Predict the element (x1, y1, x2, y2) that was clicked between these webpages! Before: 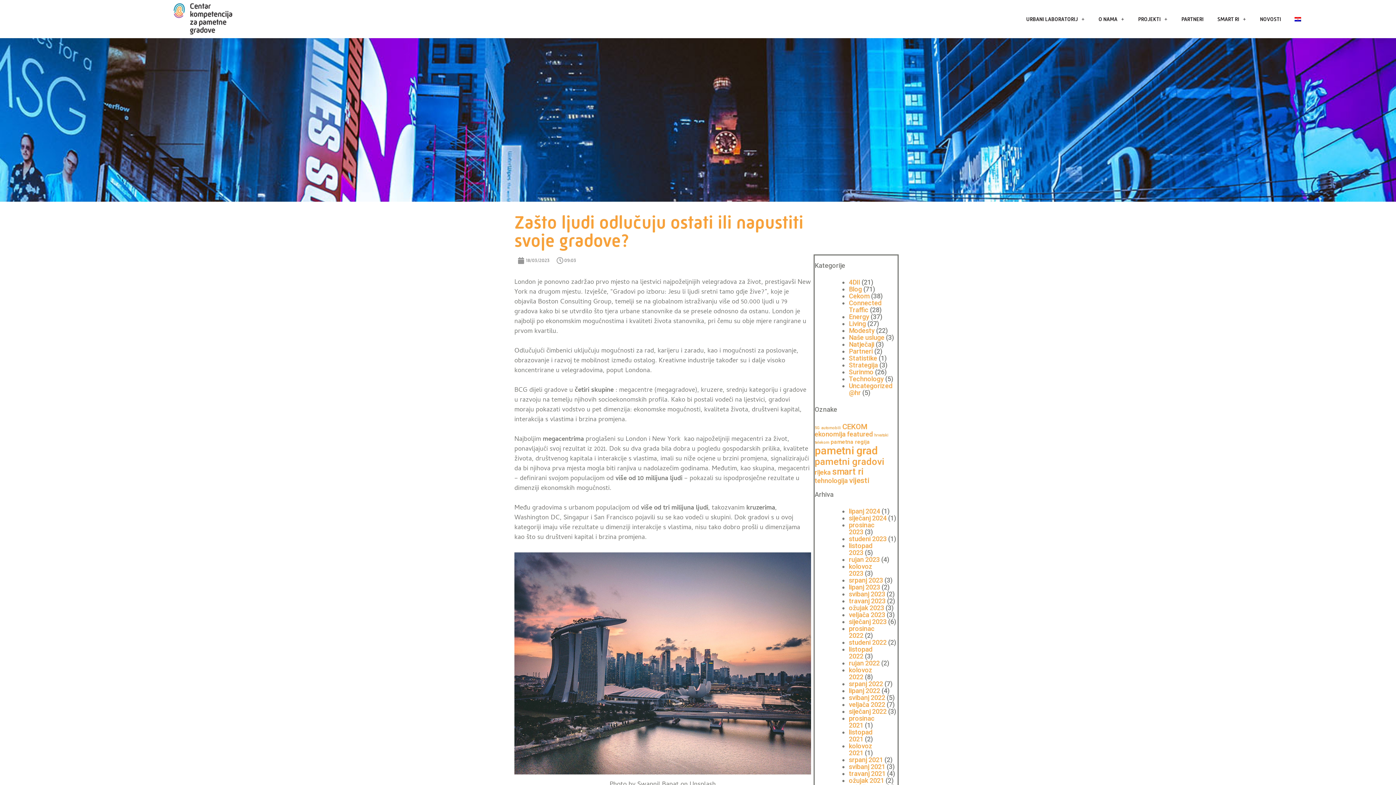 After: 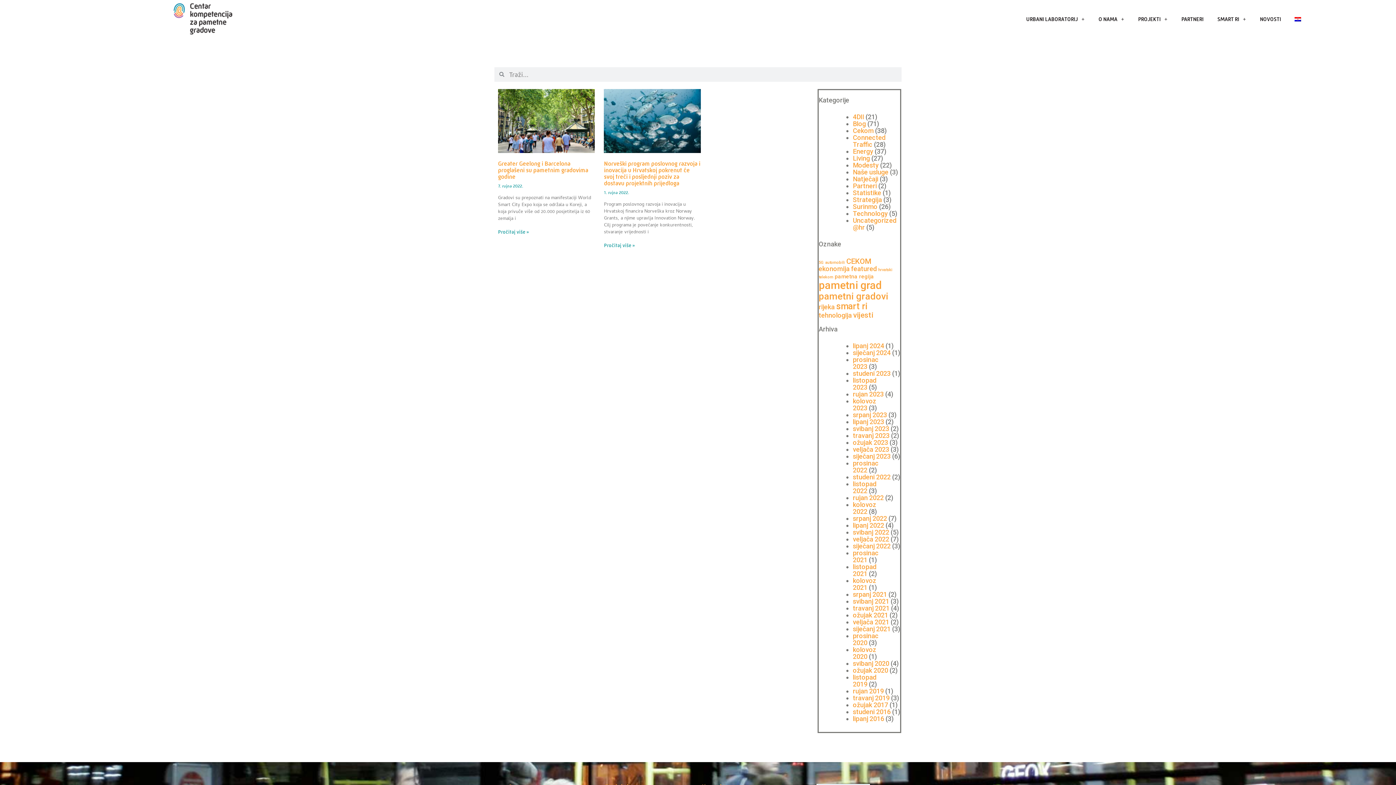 Action: bbox: (849, 659, 879, 667) label: rujan 2022